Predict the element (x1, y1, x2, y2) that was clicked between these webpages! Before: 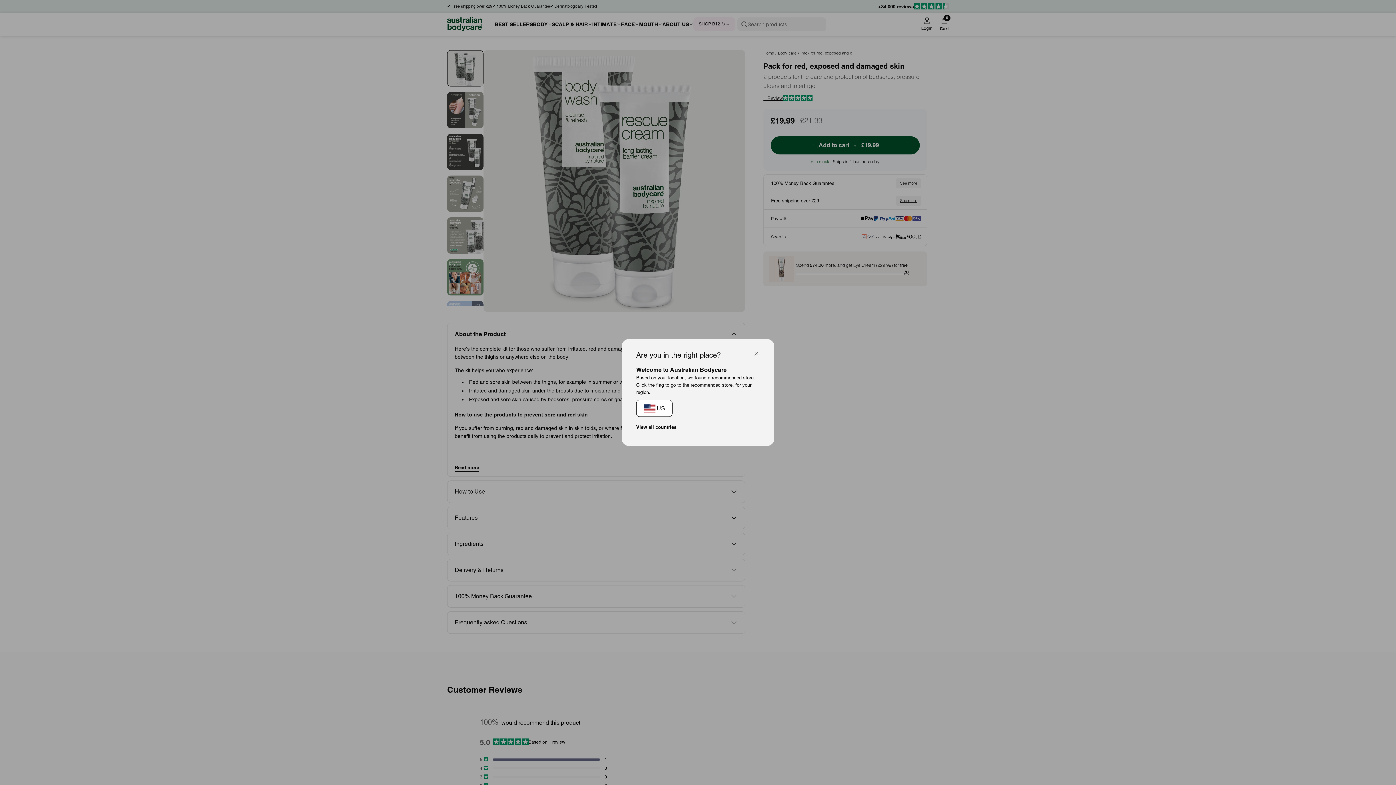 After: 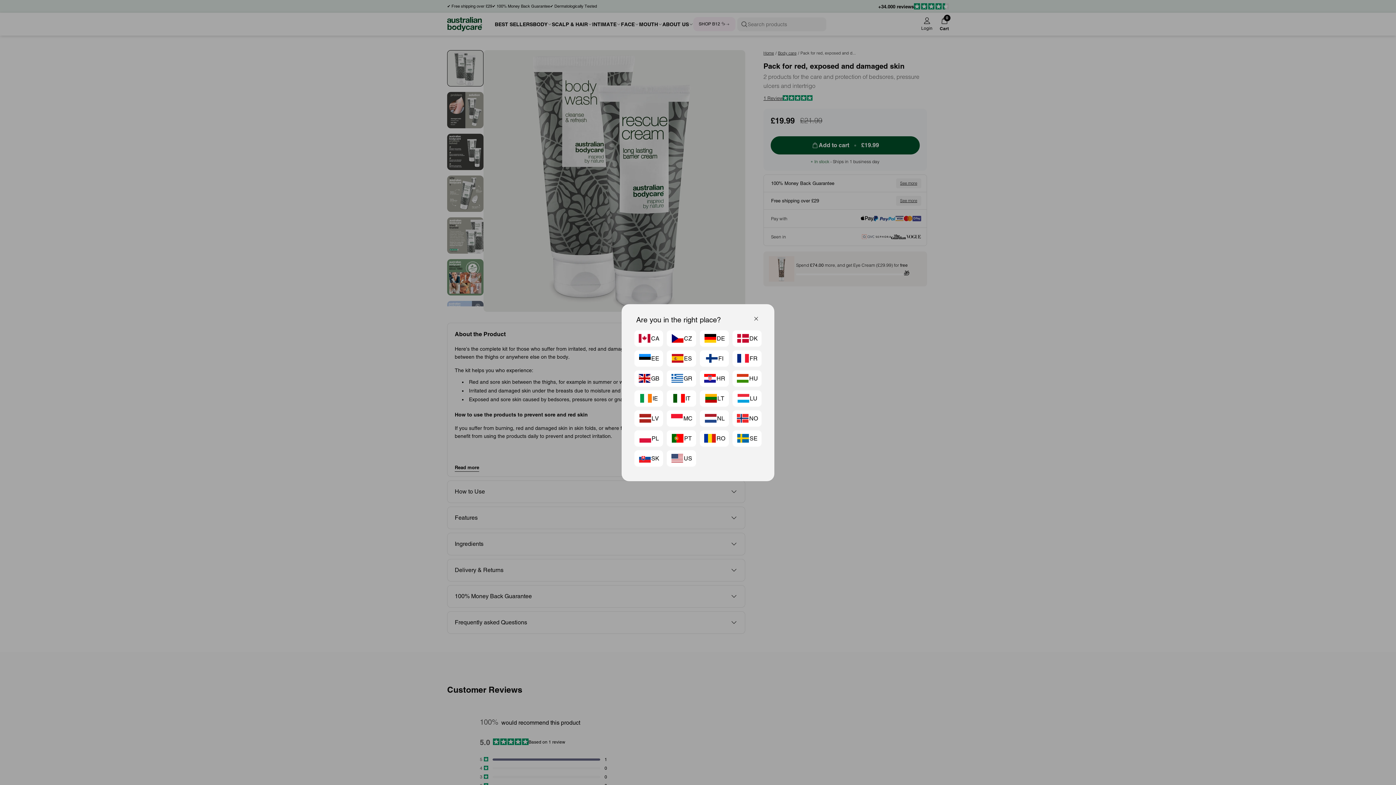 Action: bbox: (636, 423, 676, 431) label: View all countries